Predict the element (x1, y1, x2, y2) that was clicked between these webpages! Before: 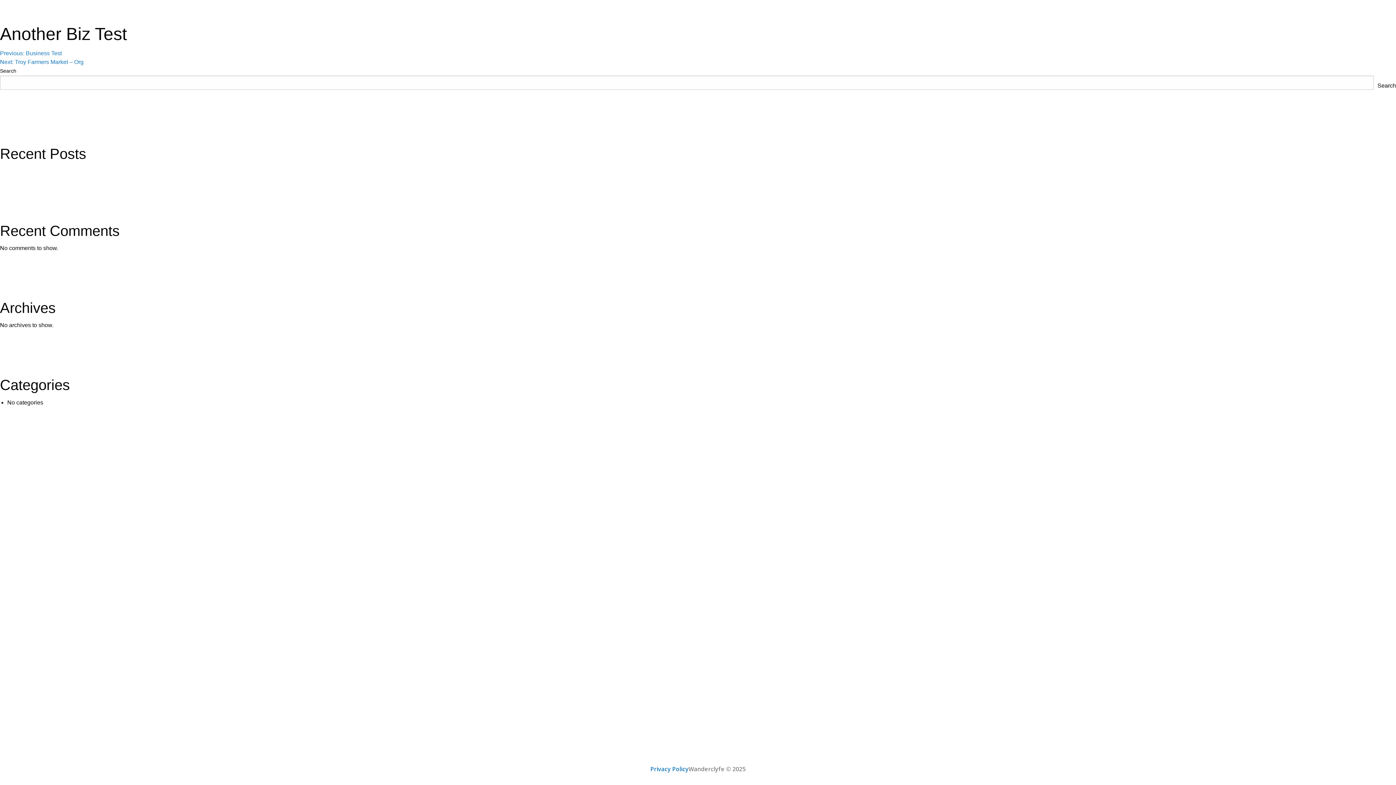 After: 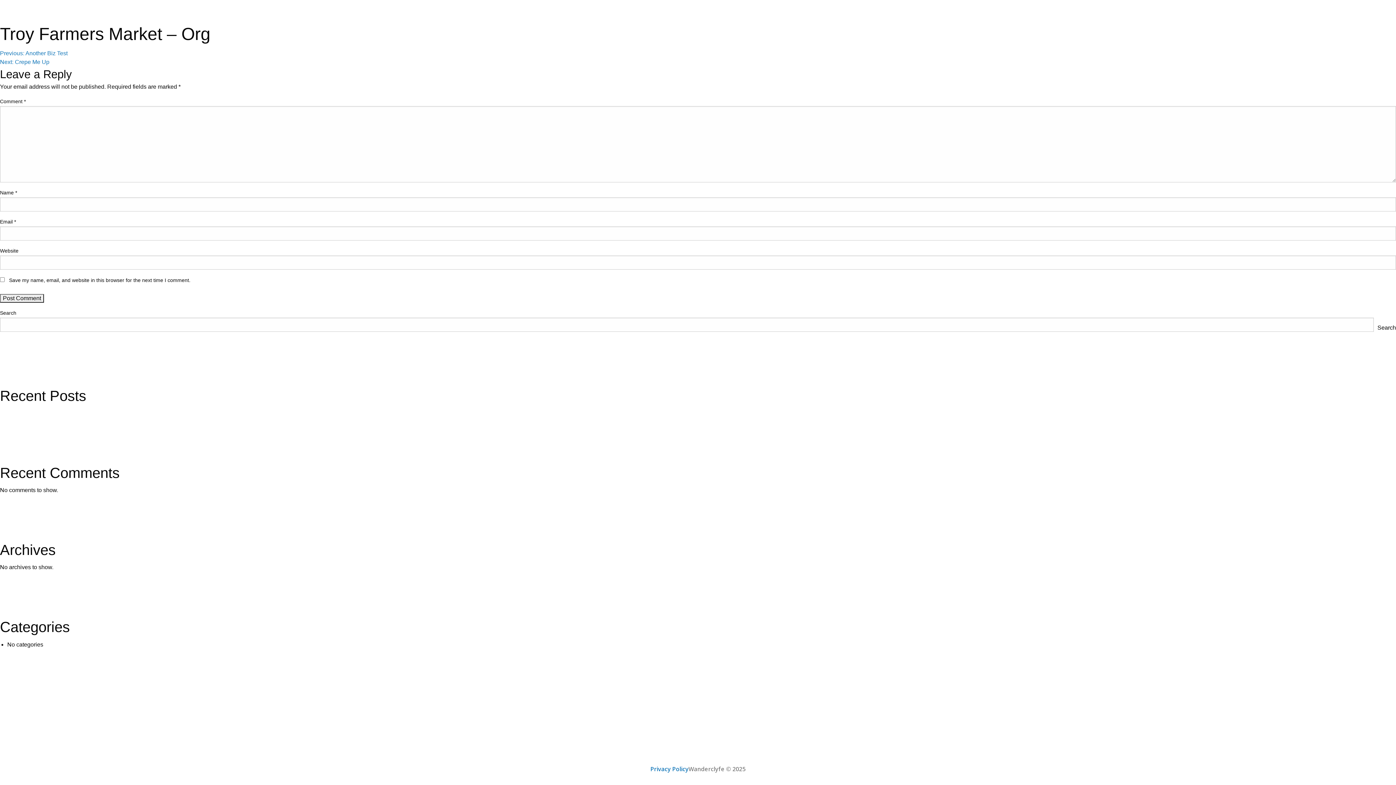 Action: bbox: (0, 58, 83, 65) label: Next: Troy Farmers Market – Org